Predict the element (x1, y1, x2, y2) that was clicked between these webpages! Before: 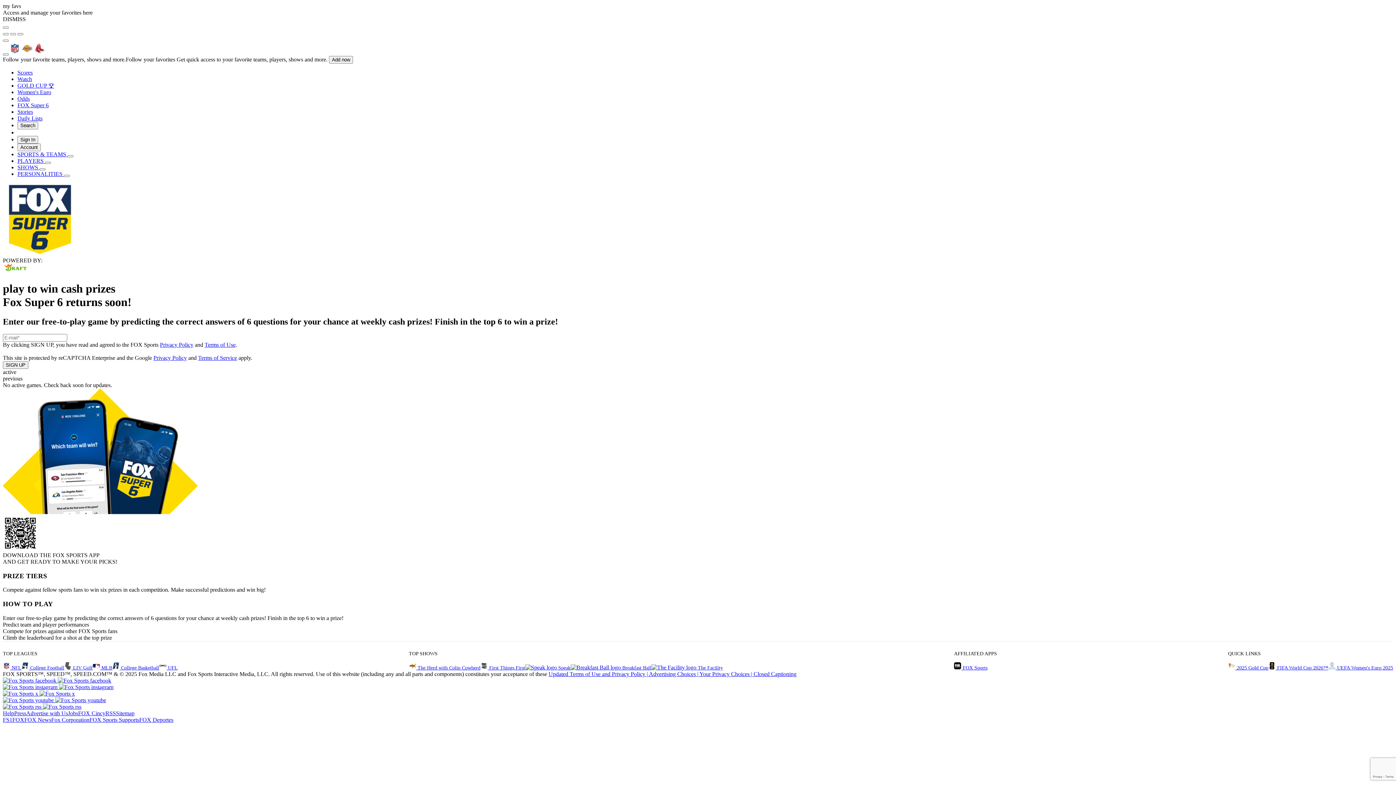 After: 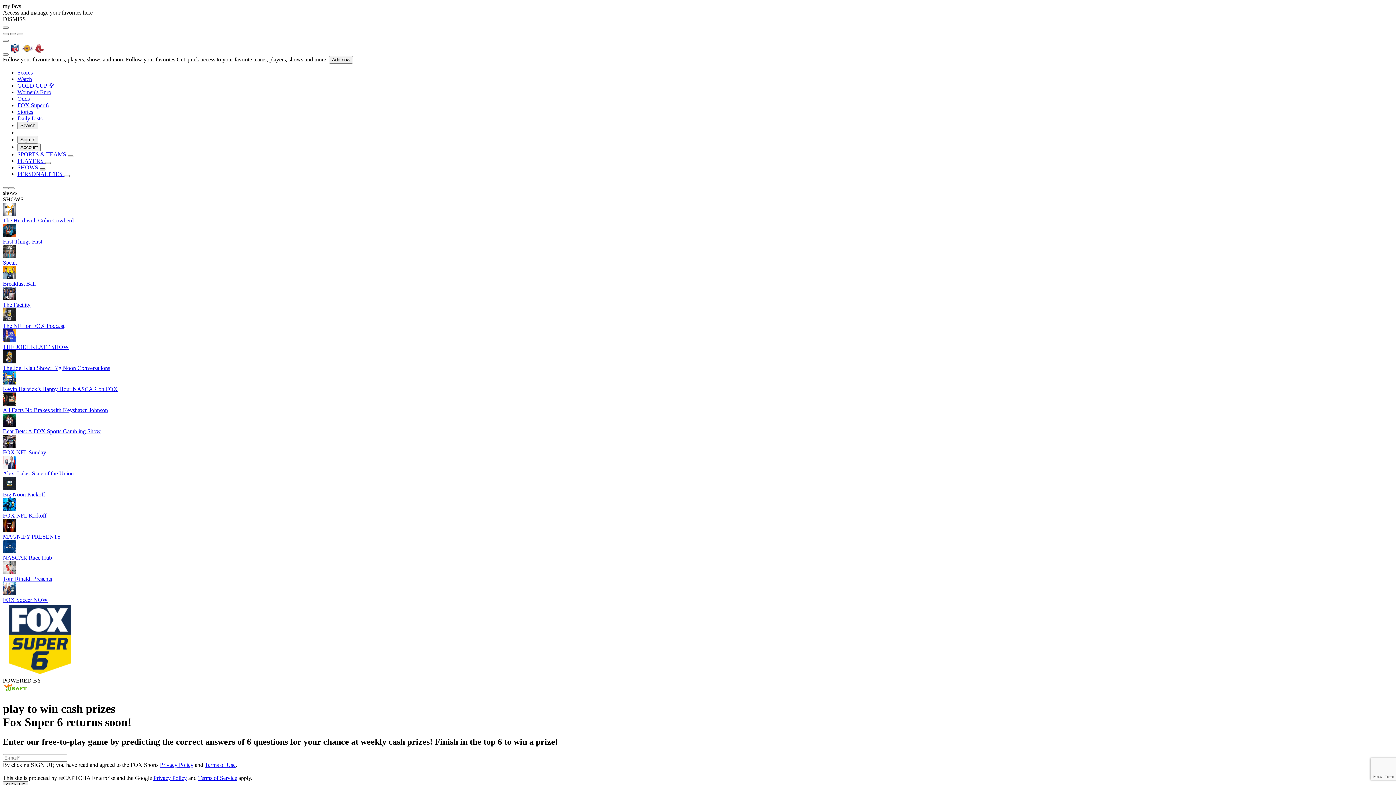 Action: bbox: (39, 168, 45, 170)